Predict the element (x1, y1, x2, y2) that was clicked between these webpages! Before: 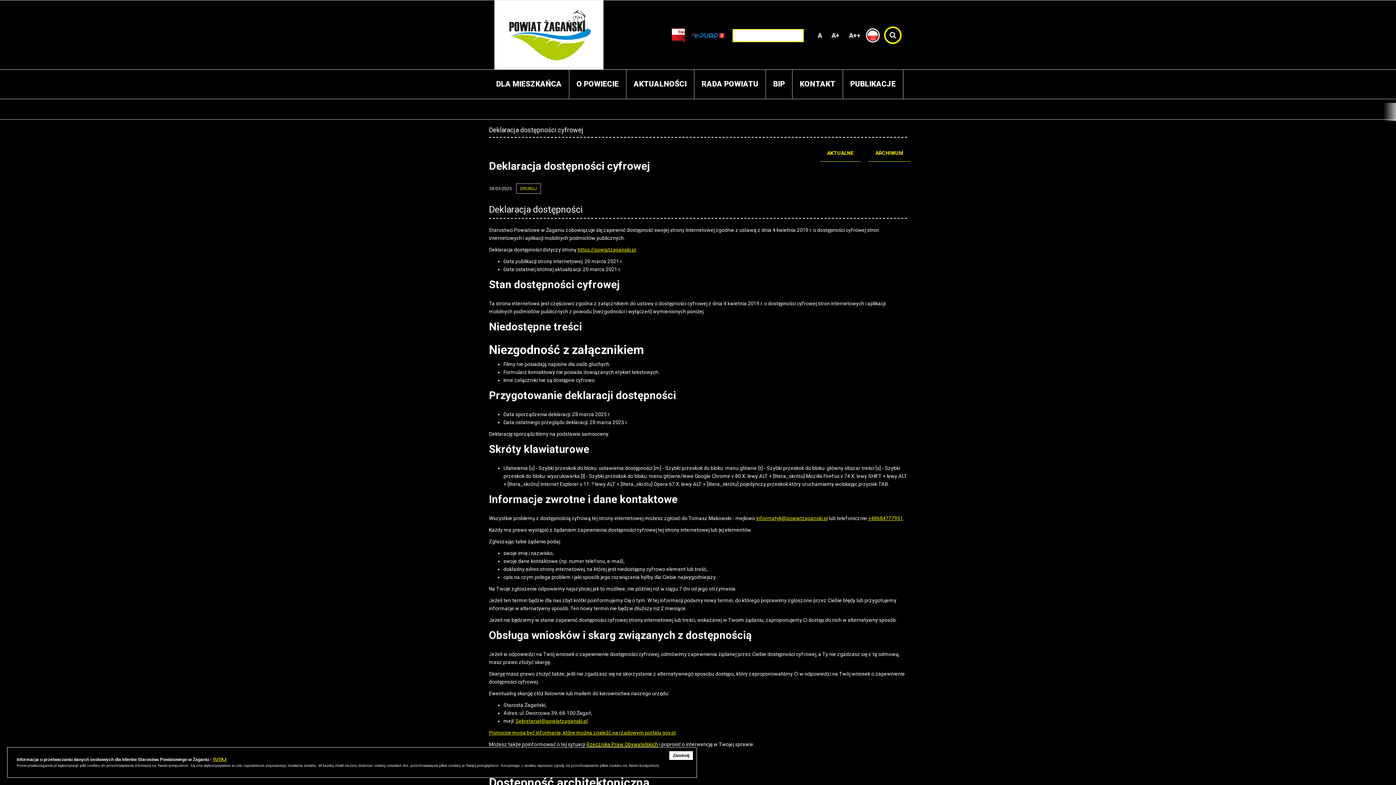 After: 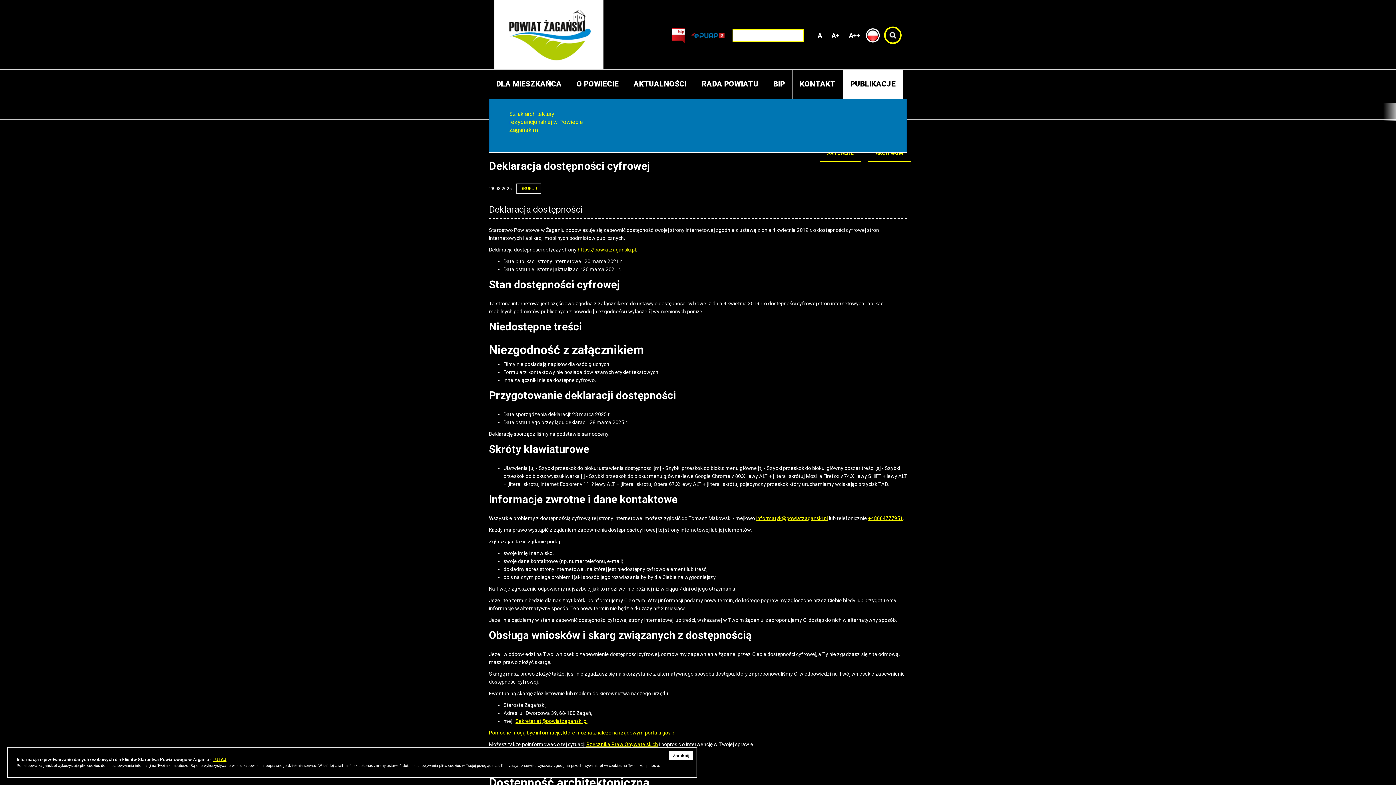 Action: bbox: (843, 69, 903, 98) label: PUBLIKACJE